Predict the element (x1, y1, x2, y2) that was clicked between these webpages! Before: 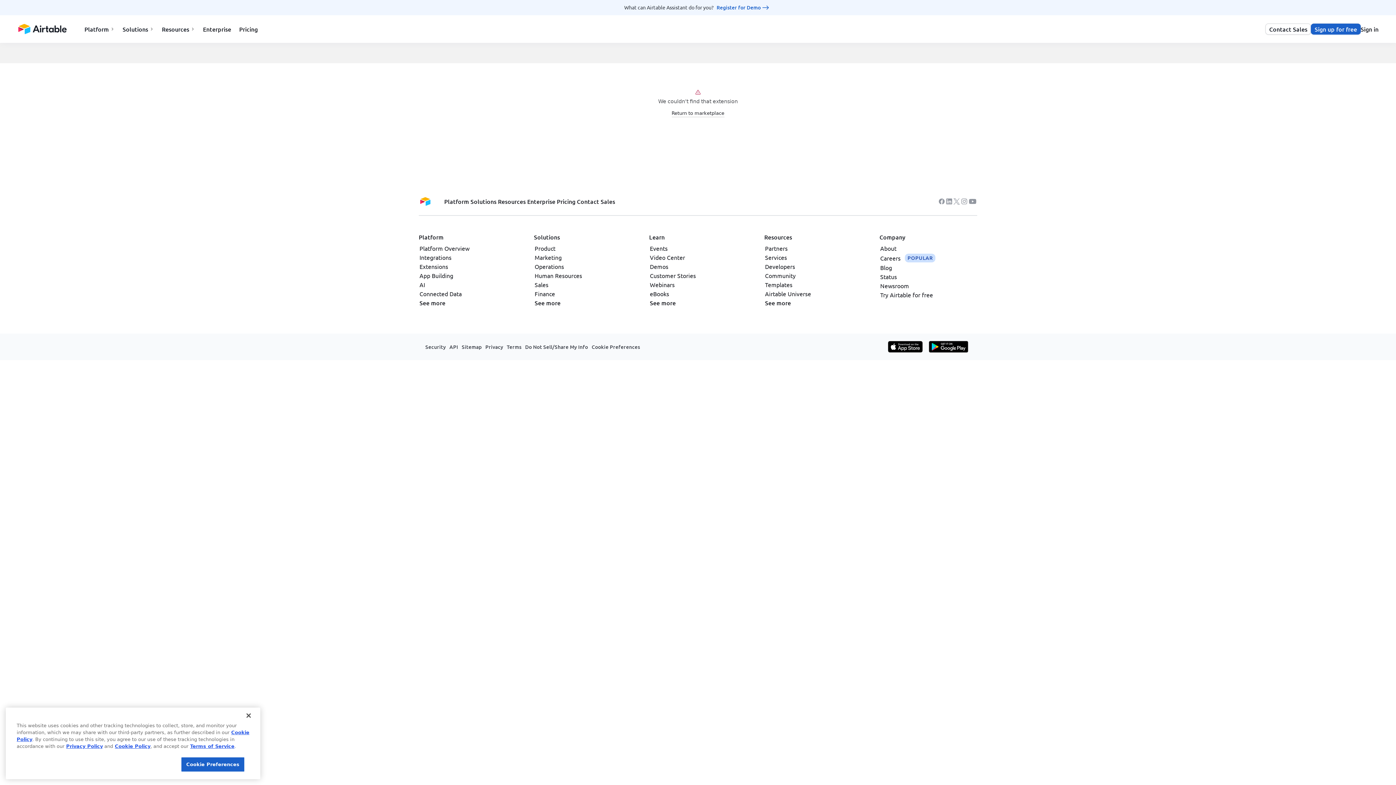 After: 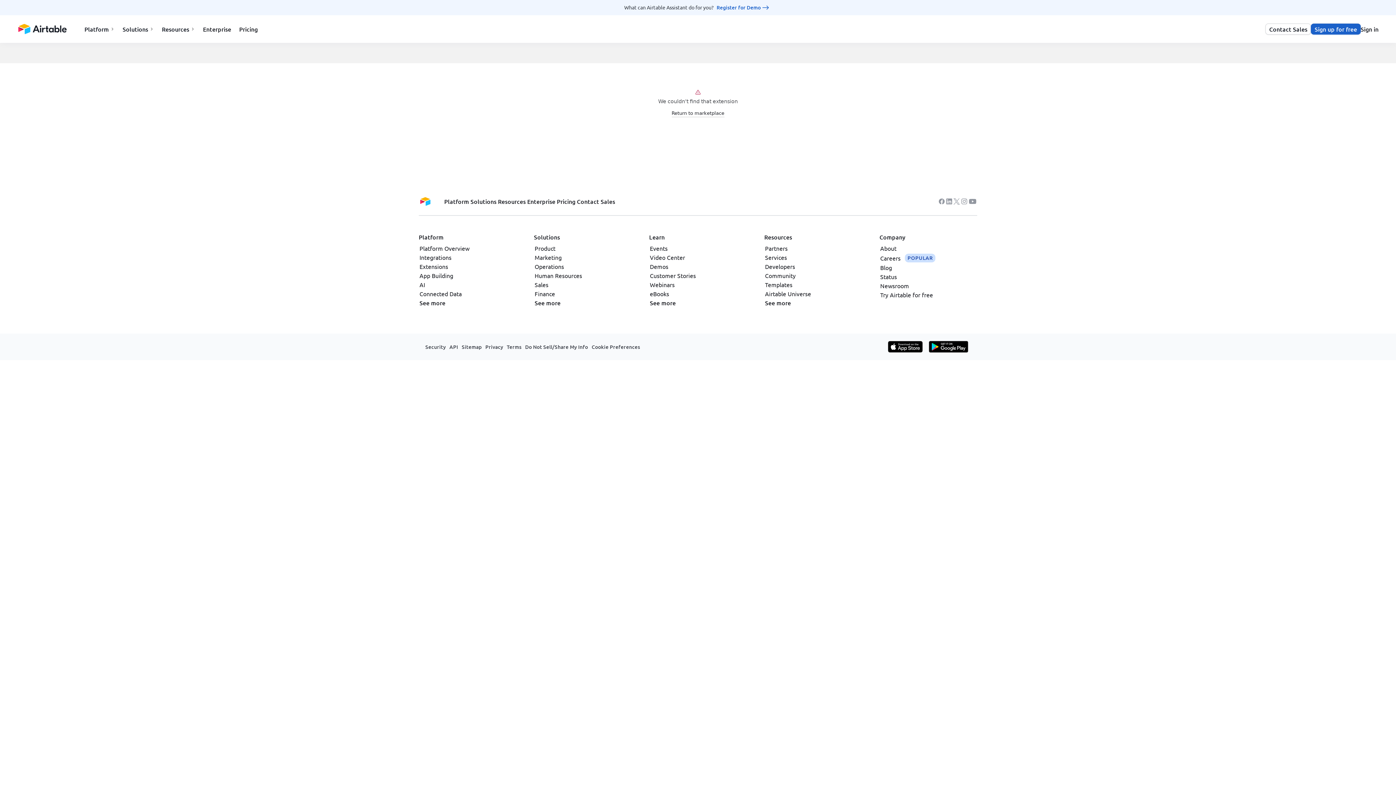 Action: bbox: (240, 708, 256, 724) label: Close